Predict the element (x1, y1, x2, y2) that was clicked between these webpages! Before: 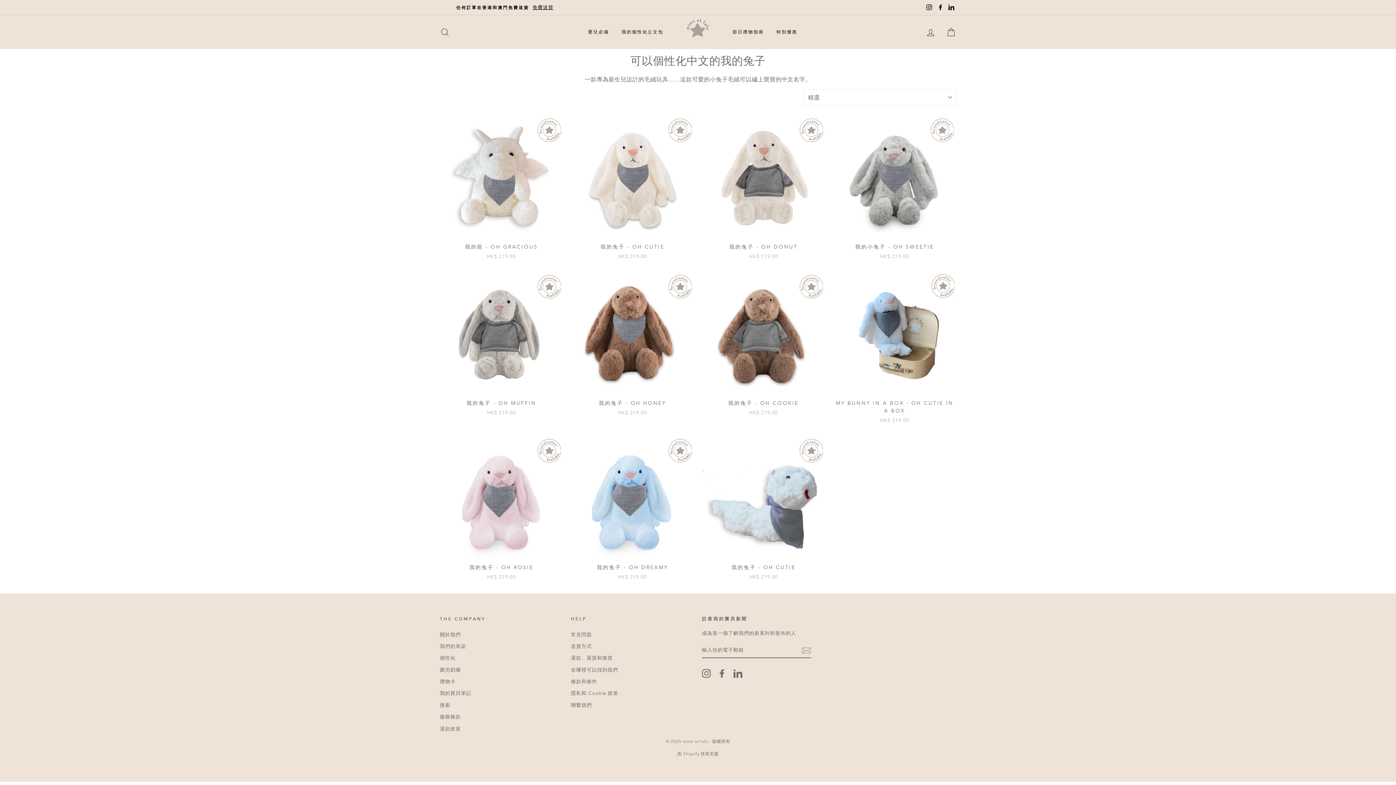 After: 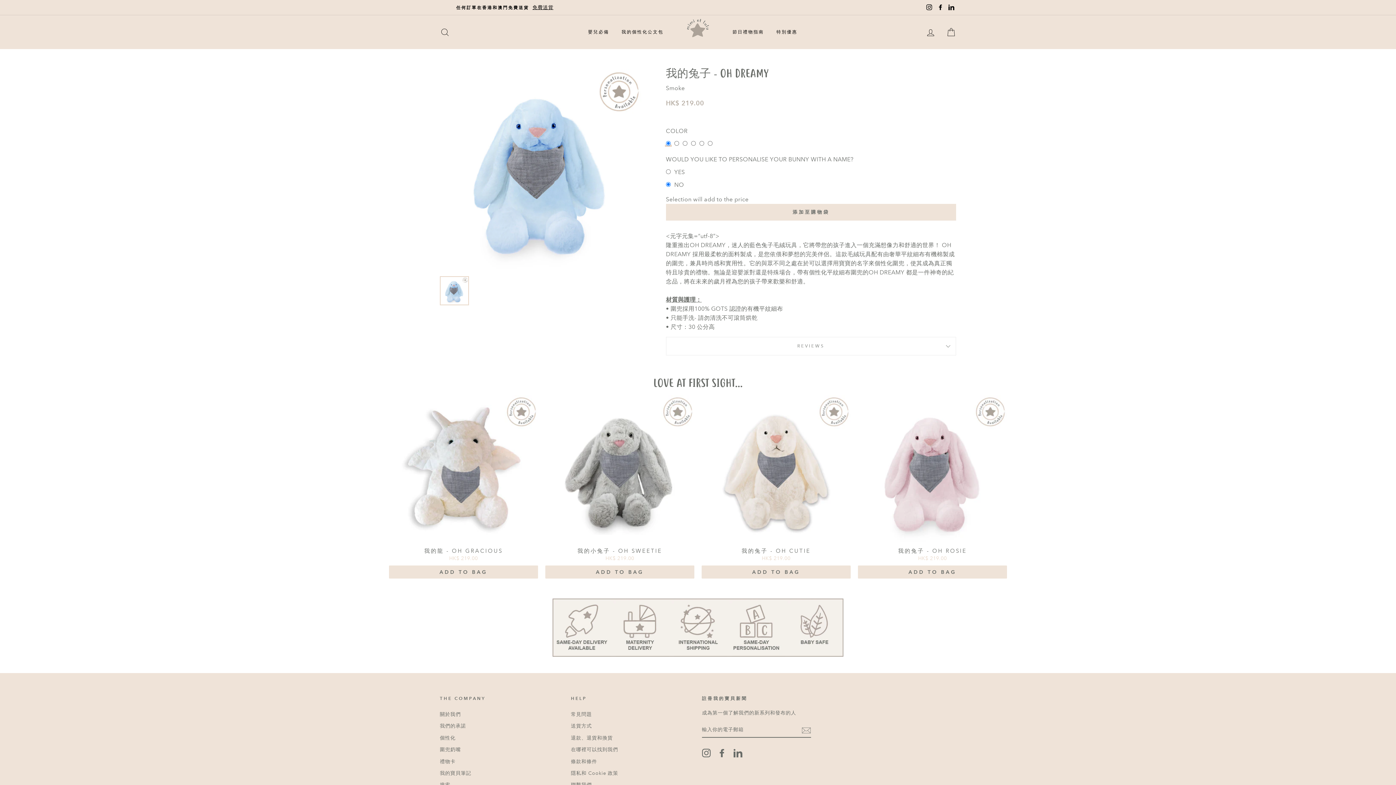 Action: label: 添加至購物袋
我的兔子 - OH DREAMY
HK$ 219.00 bbox: (571, 437, 694, 582)